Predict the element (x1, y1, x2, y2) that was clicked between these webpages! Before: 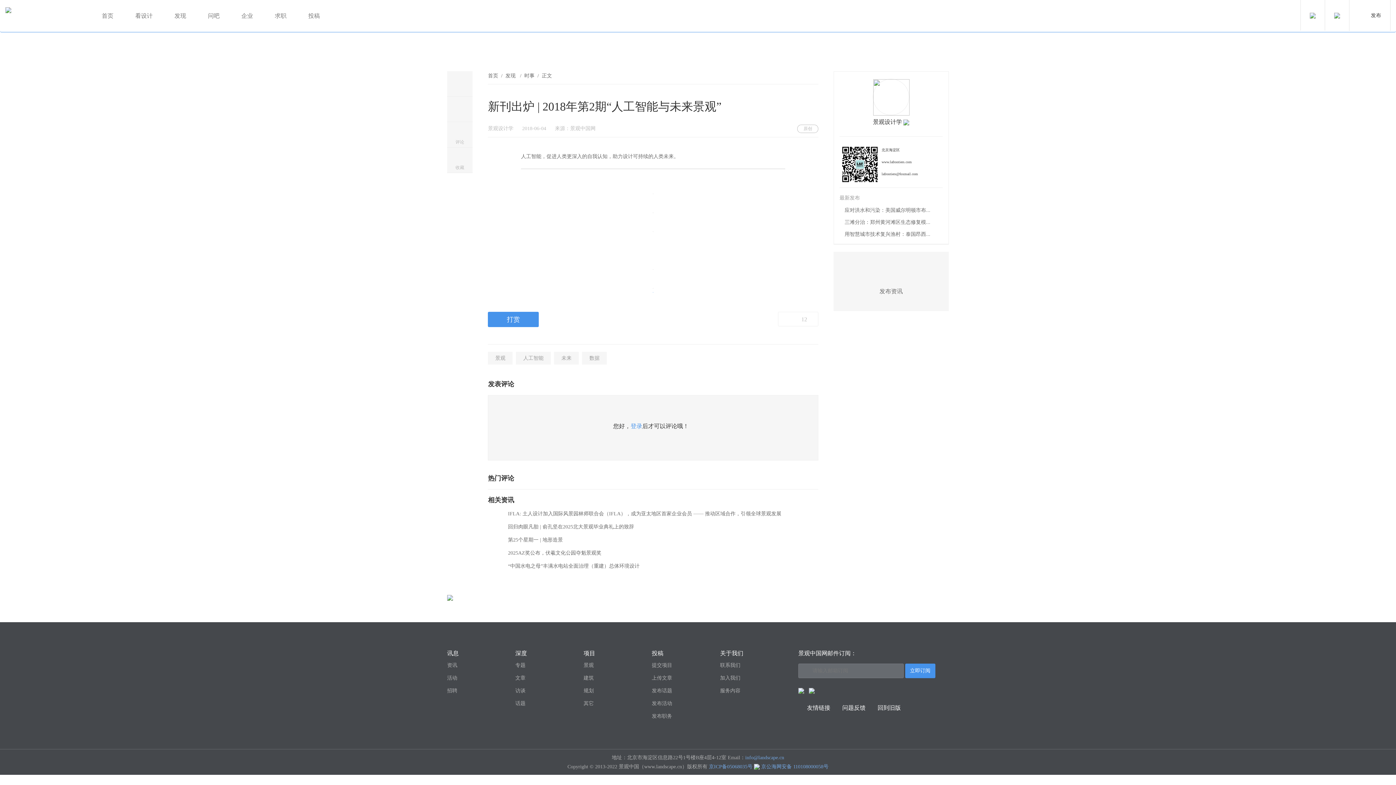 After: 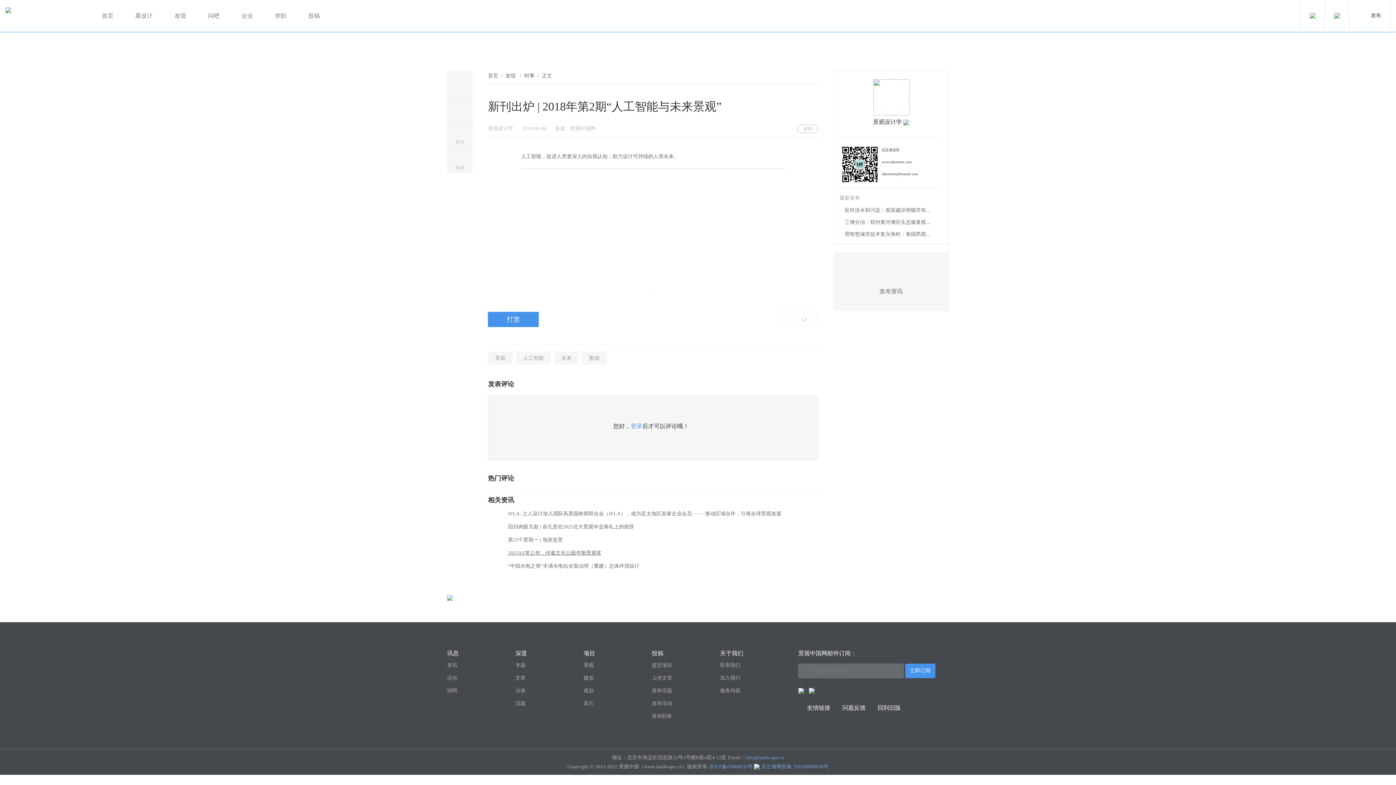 Action: bbox: (508, 550, 601, 556) label: 2025AZ奖公布，伏羲文化公园夺魁景观奖